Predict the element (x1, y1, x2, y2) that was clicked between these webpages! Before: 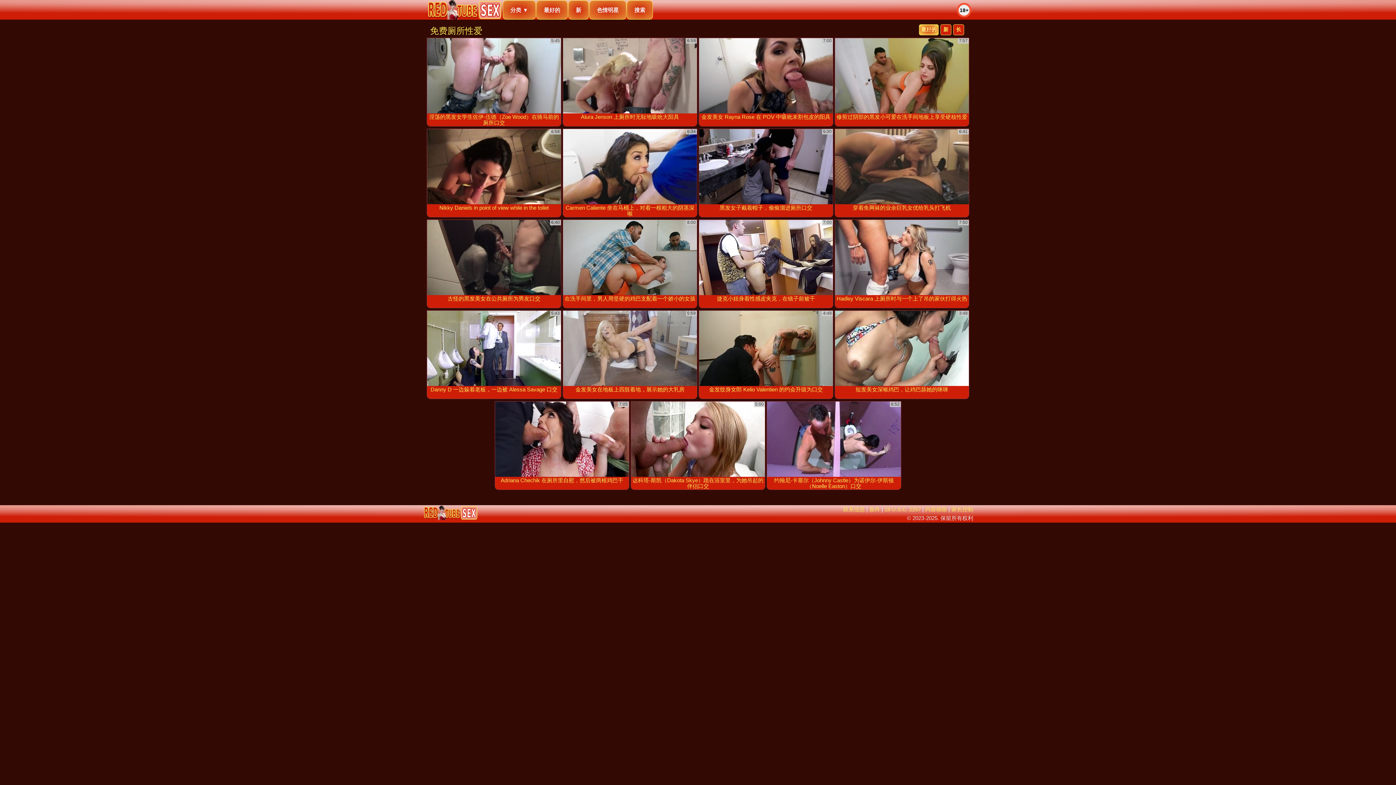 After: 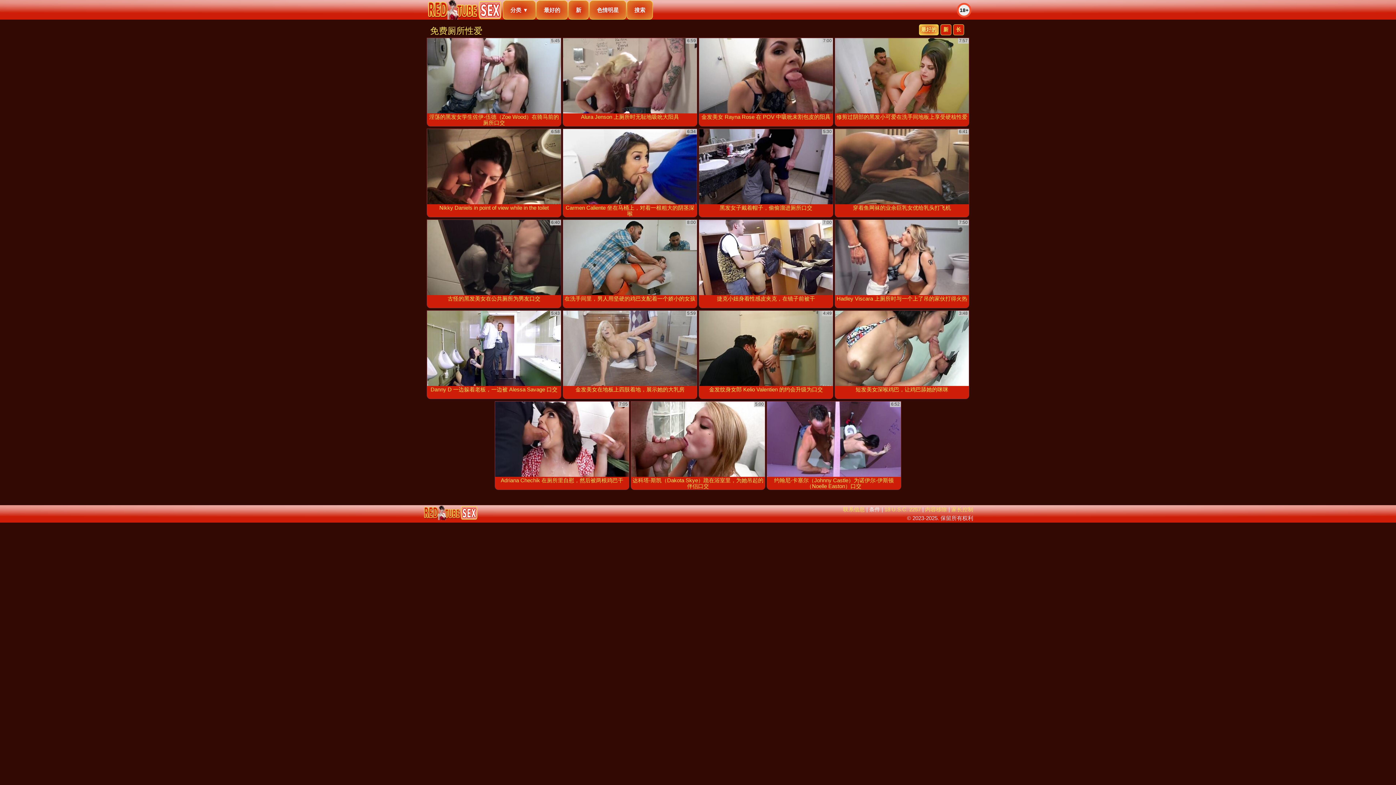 Action: label: 条件 bbox: (869, 506, 880, 512)